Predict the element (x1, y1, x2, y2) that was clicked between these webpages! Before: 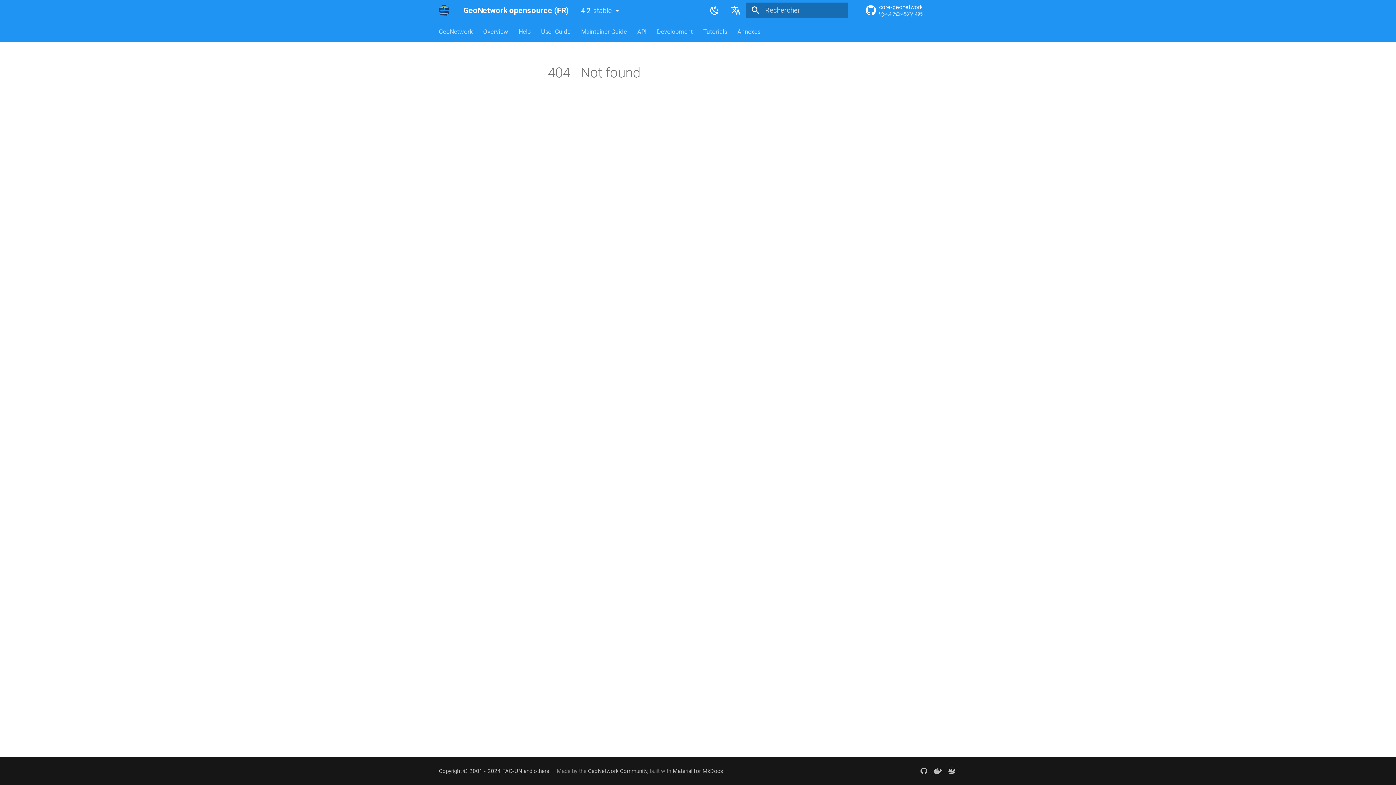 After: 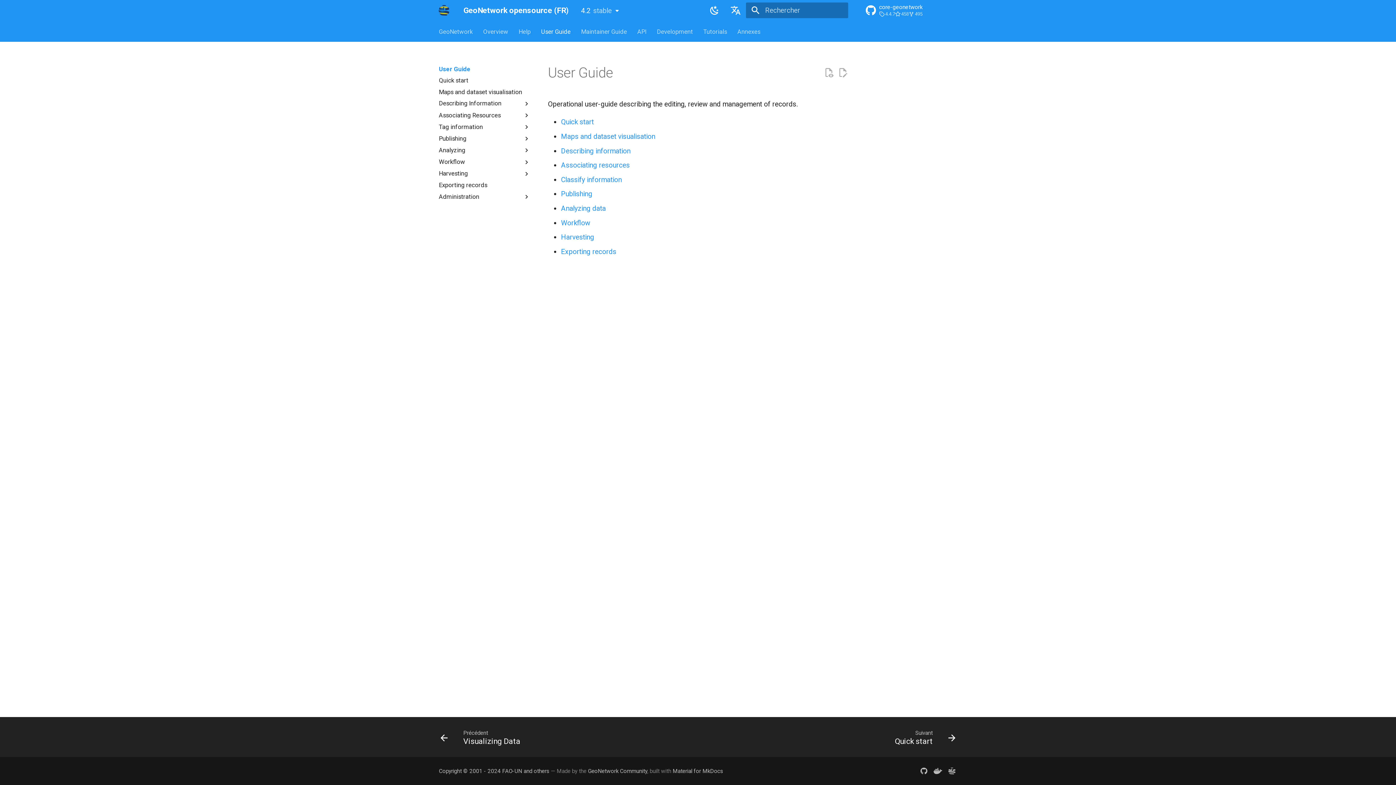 Action: label: User Guide bbox: (541, 27, 570, 35)